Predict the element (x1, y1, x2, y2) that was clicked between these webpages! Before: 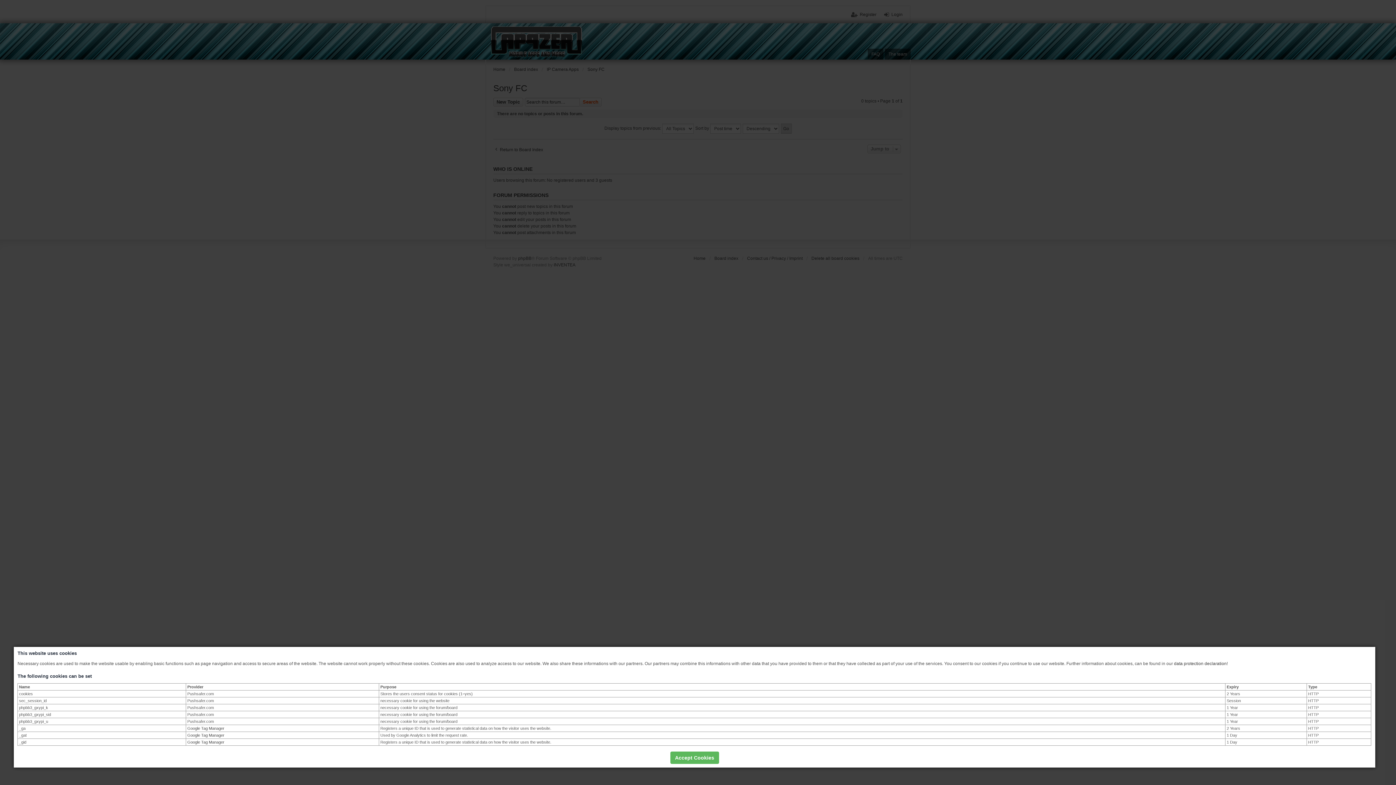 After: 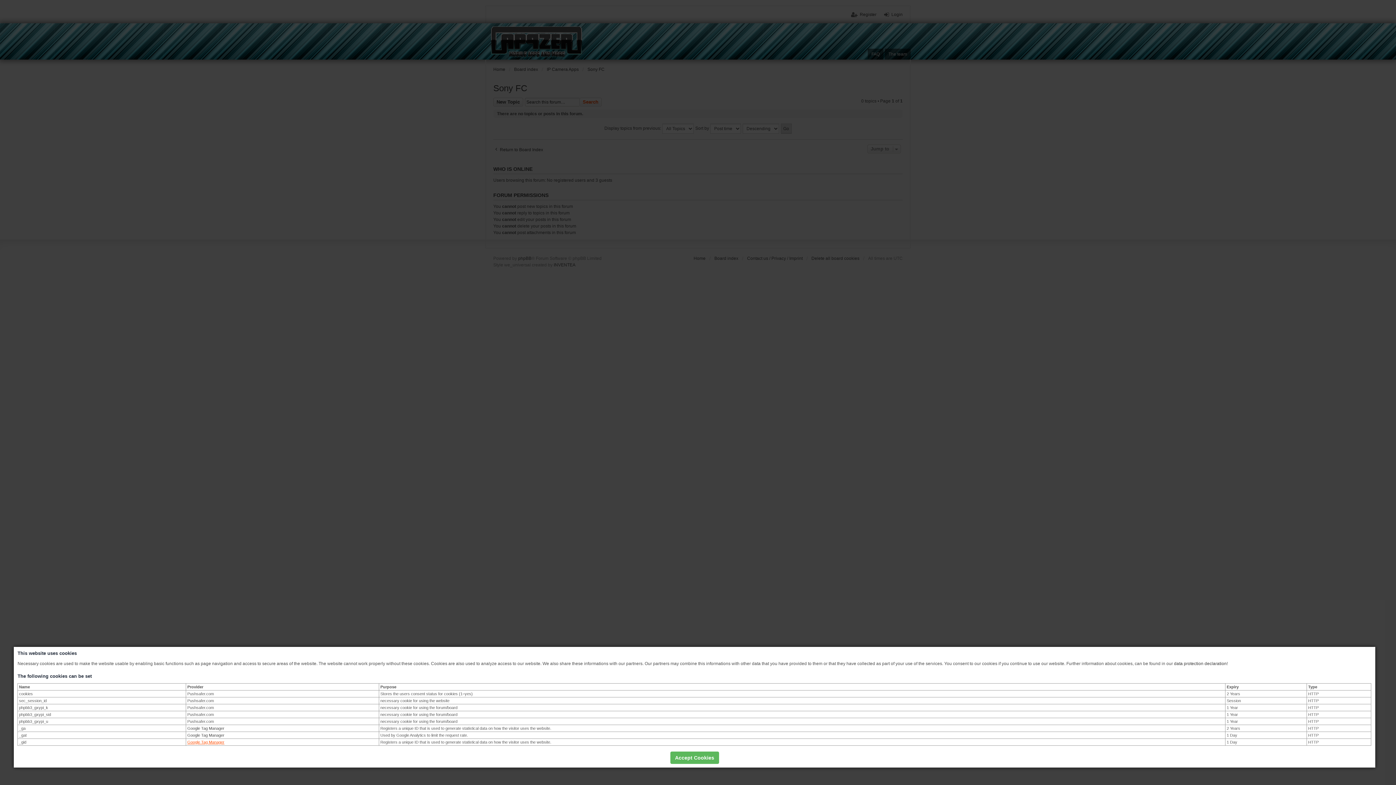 Action: label: Google Tag Manager bbox: (187, 740, 224, 744)